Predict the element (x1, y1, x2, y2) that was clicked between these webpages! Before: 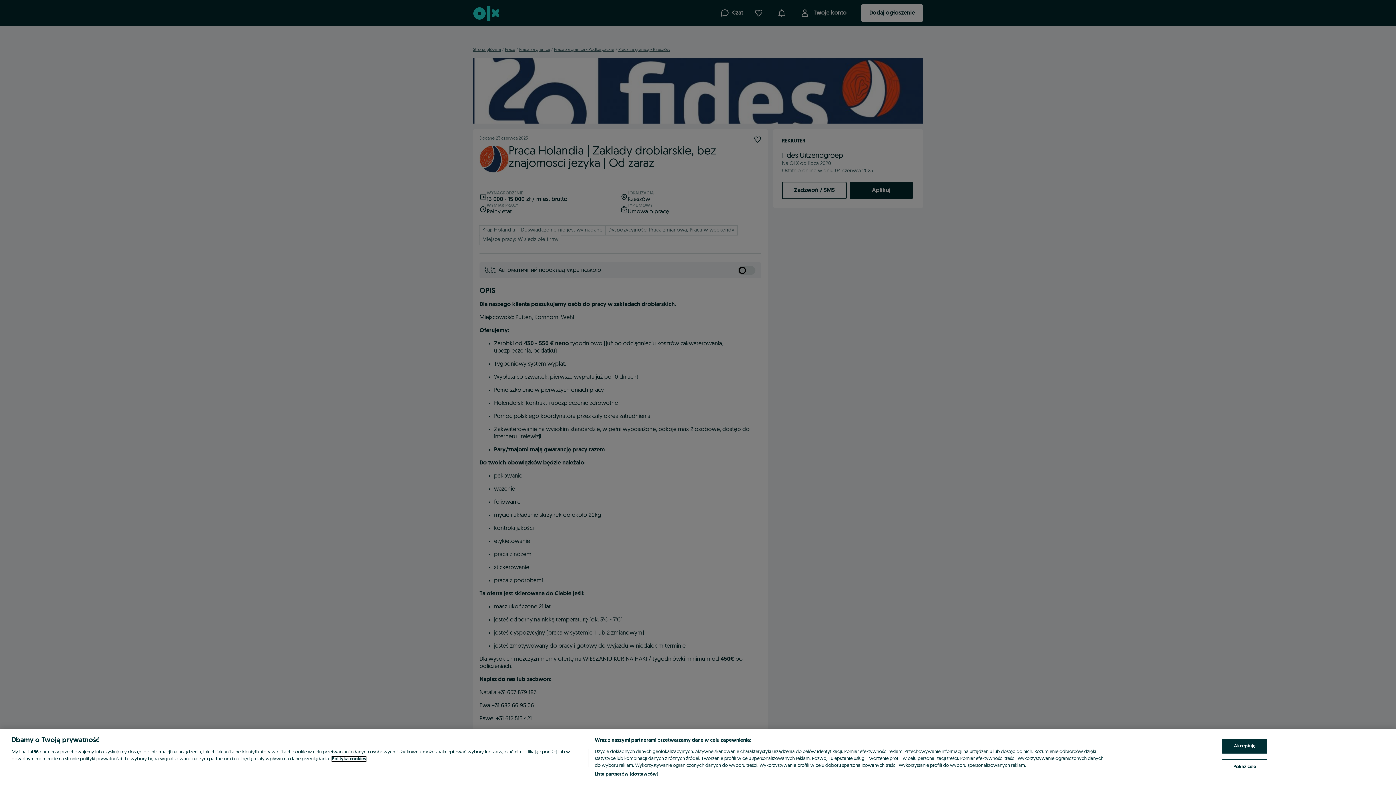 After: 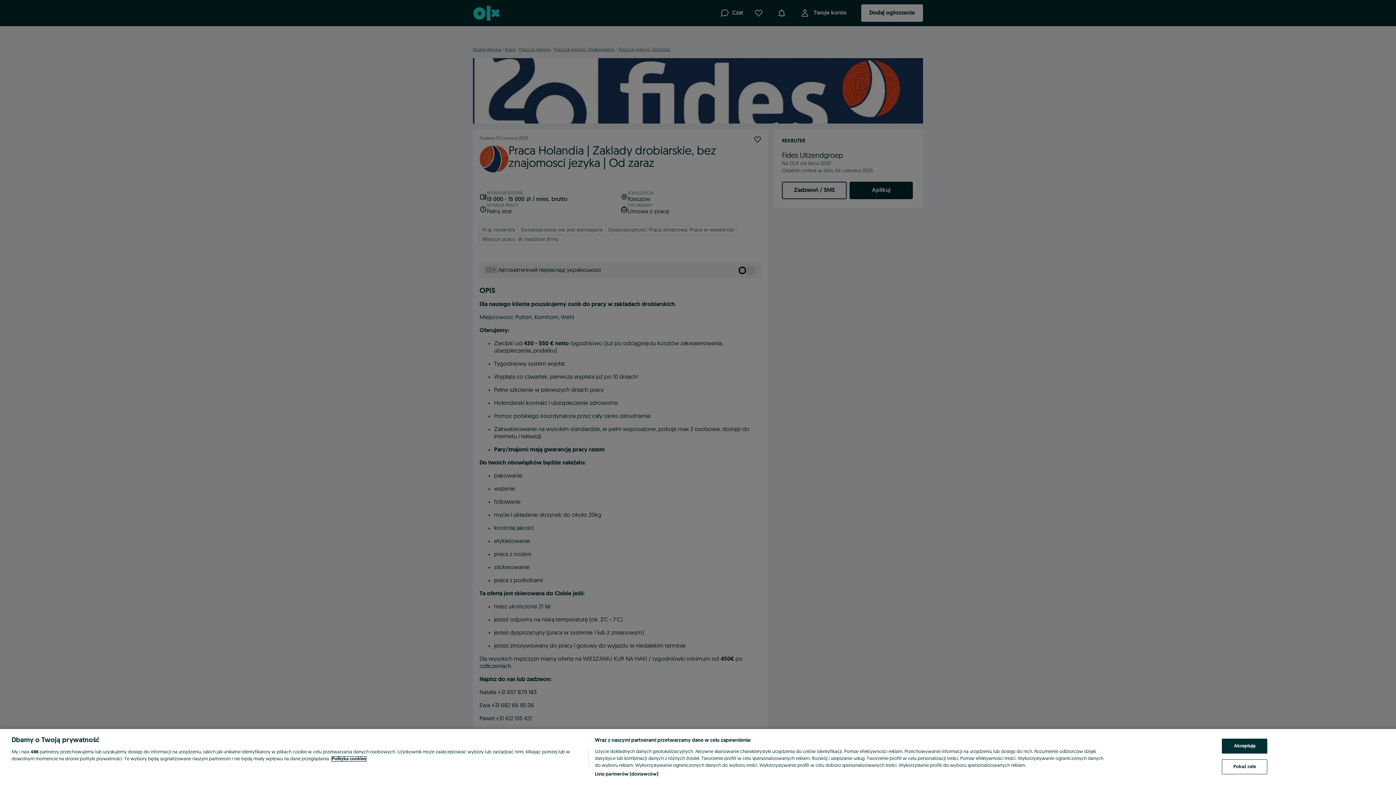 Action: bbox: (332, 757, 366, 761) label: Więcej informacji o Twojej prywatności, otwiera się w nowym oknie